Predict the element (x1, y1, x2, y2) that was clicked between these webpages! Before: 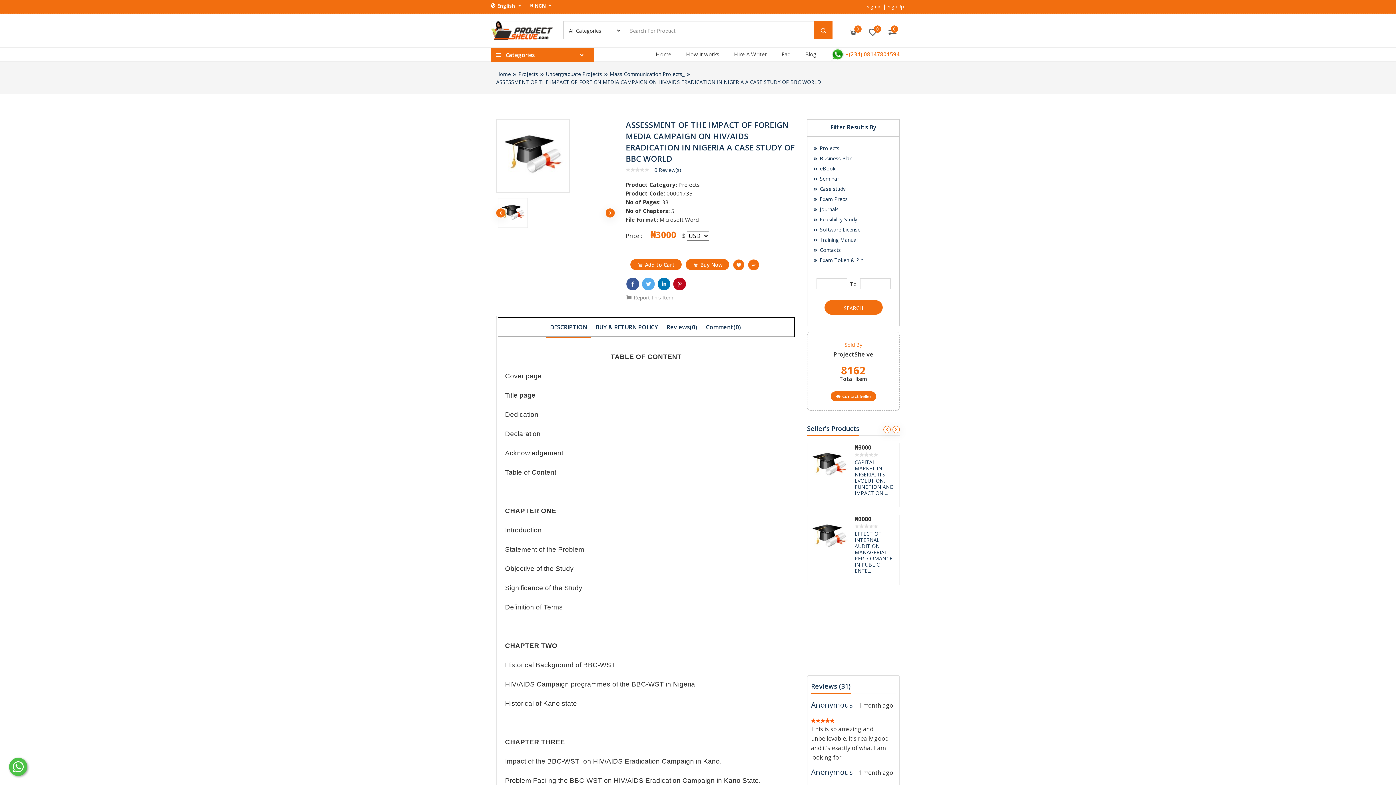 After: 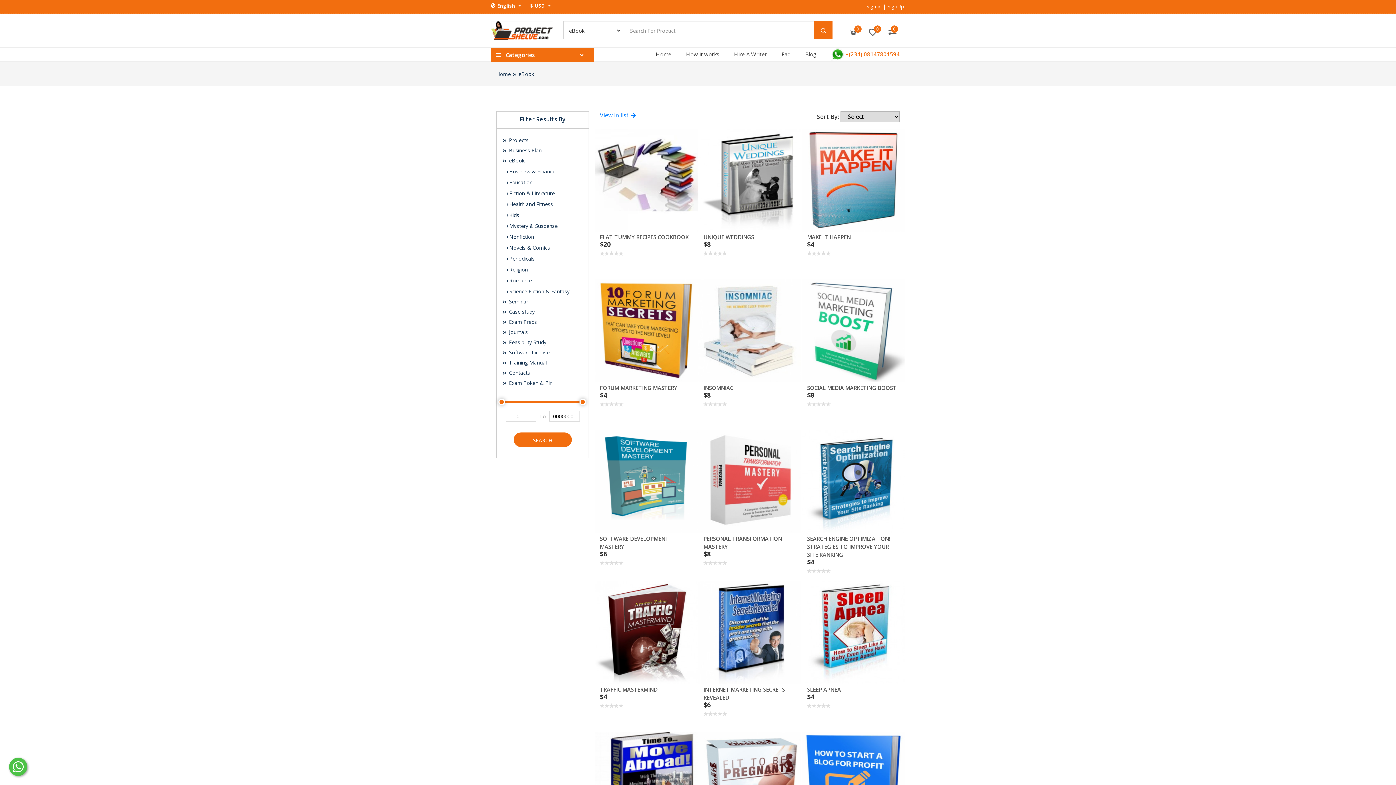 Action: label:  eBook bbox: (813, 165, 835, 172)